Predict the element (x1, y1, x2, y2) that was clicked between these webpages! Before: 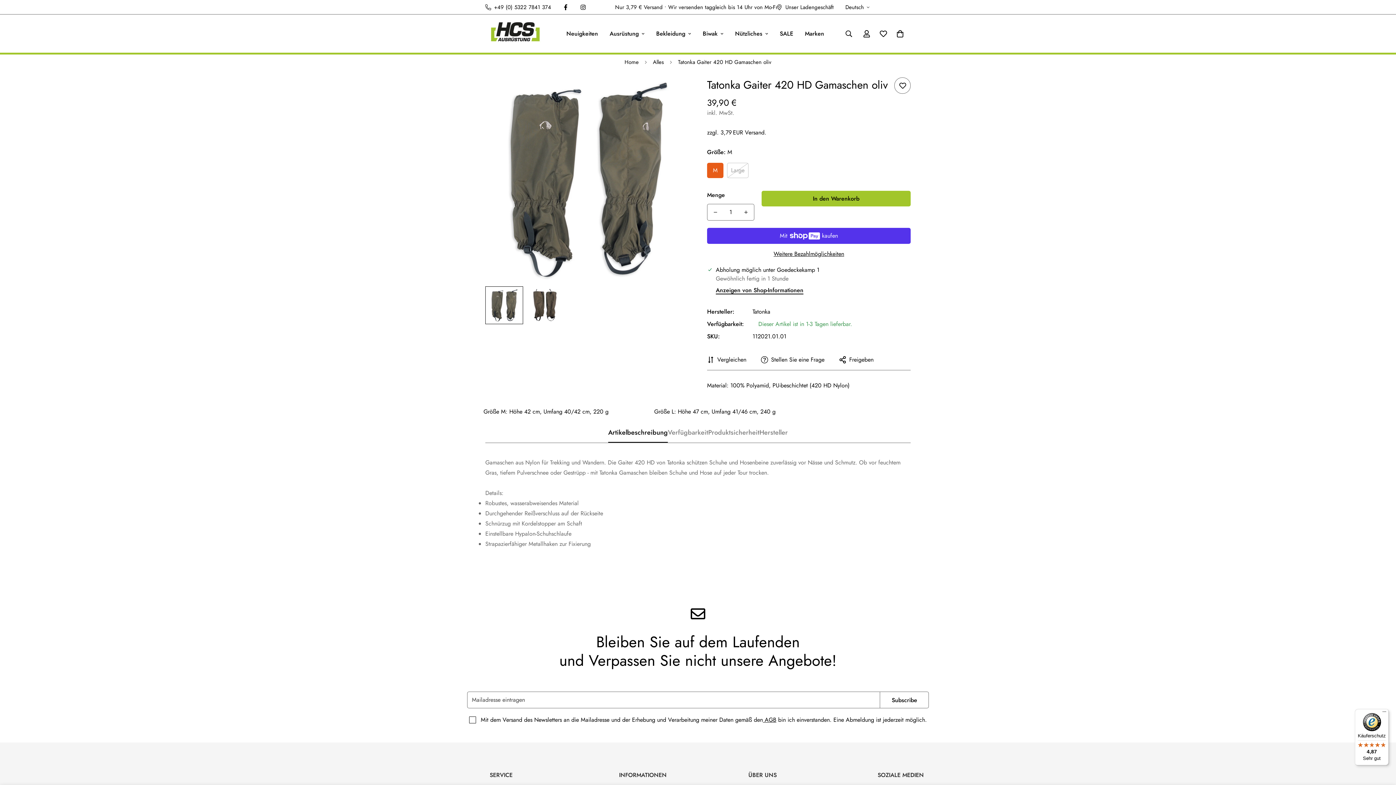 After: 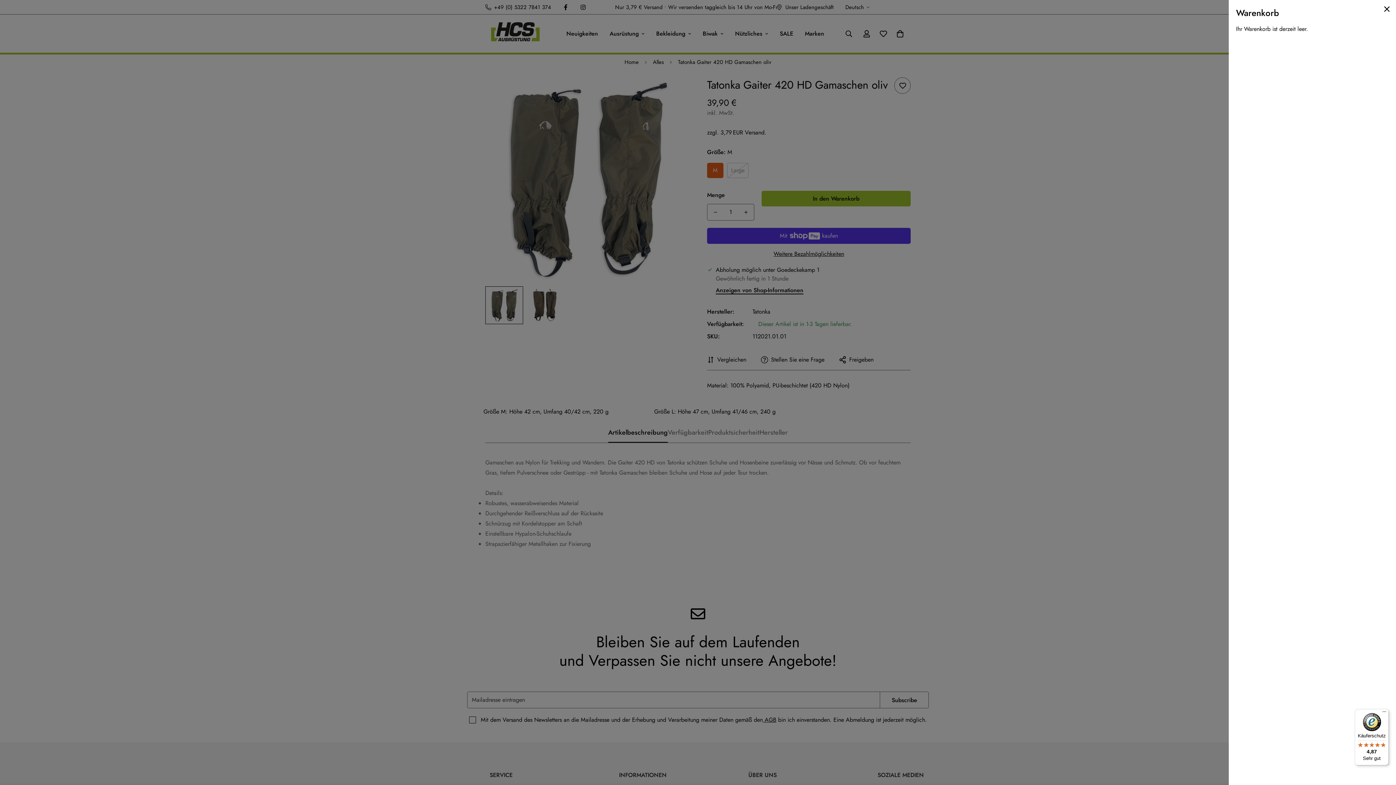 Action: label: 0 bbox: (892, 25, 908, 42)